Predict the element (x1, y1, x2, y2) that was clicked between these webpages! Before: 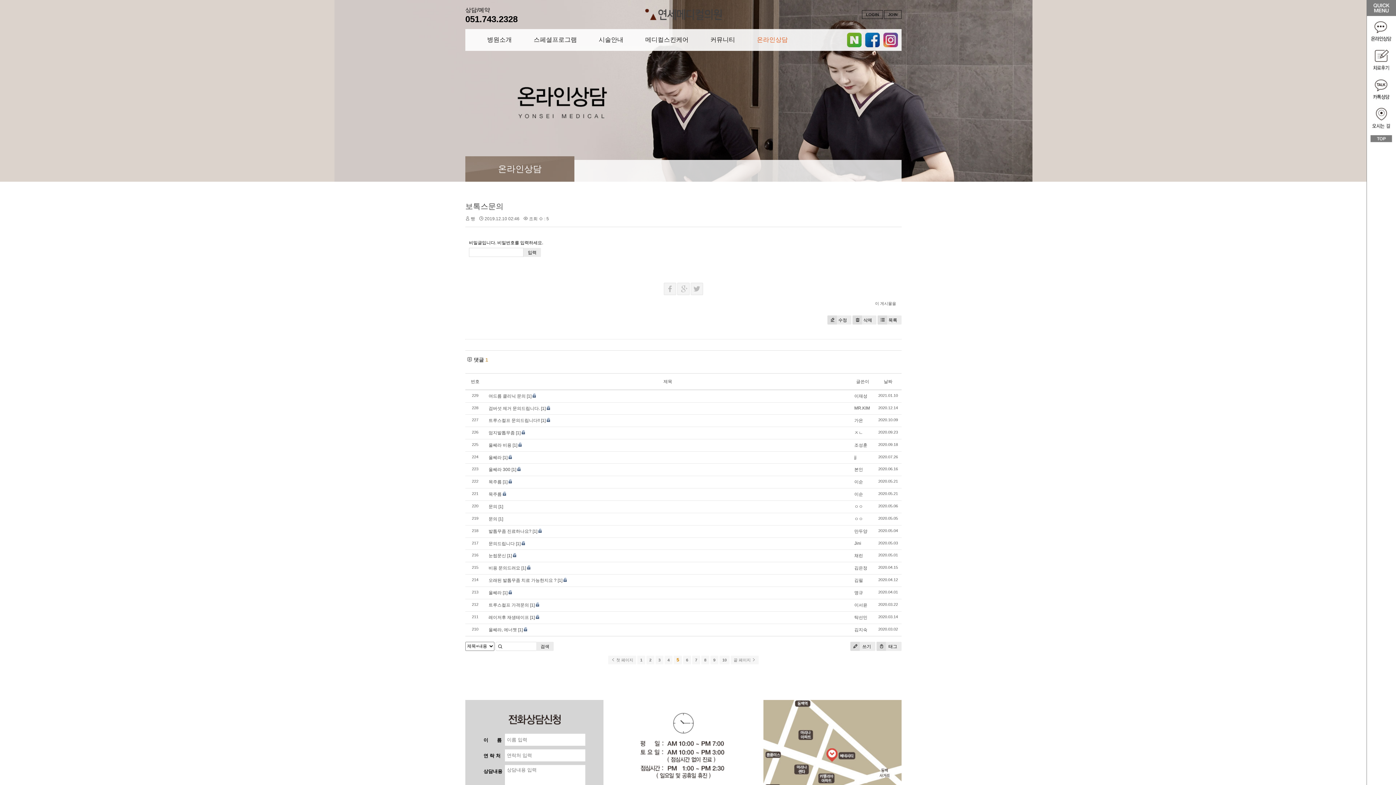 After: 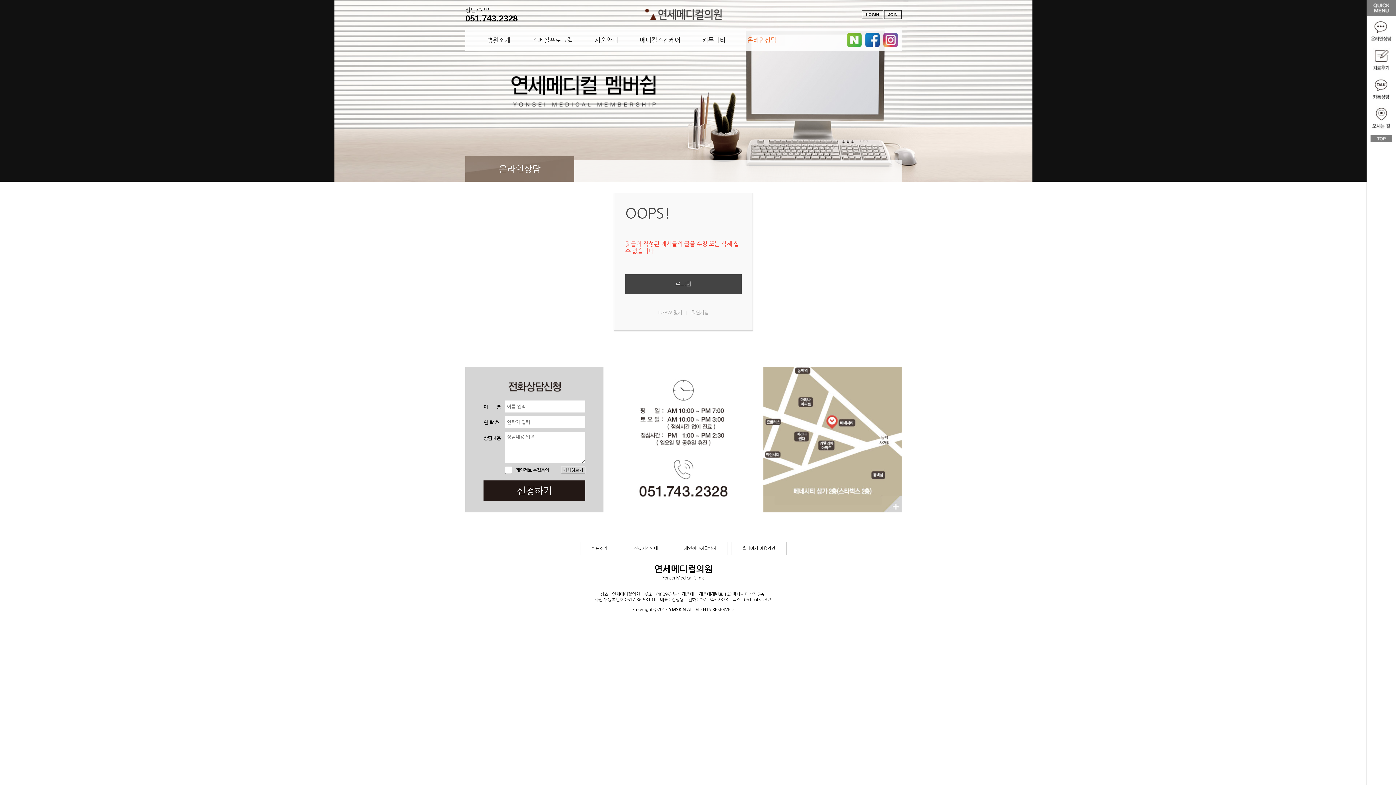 Action: bbox: (827, 315, 851, 324) label: 수정